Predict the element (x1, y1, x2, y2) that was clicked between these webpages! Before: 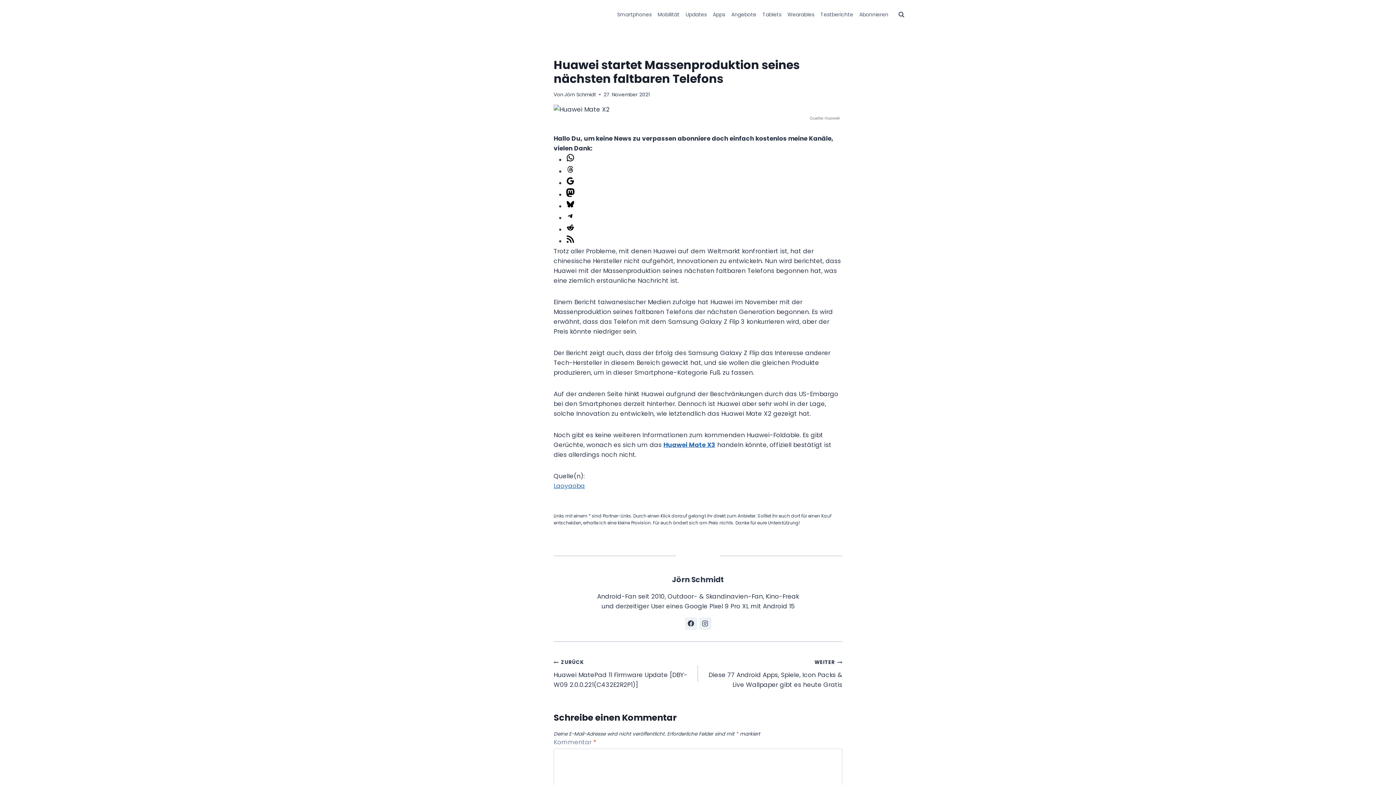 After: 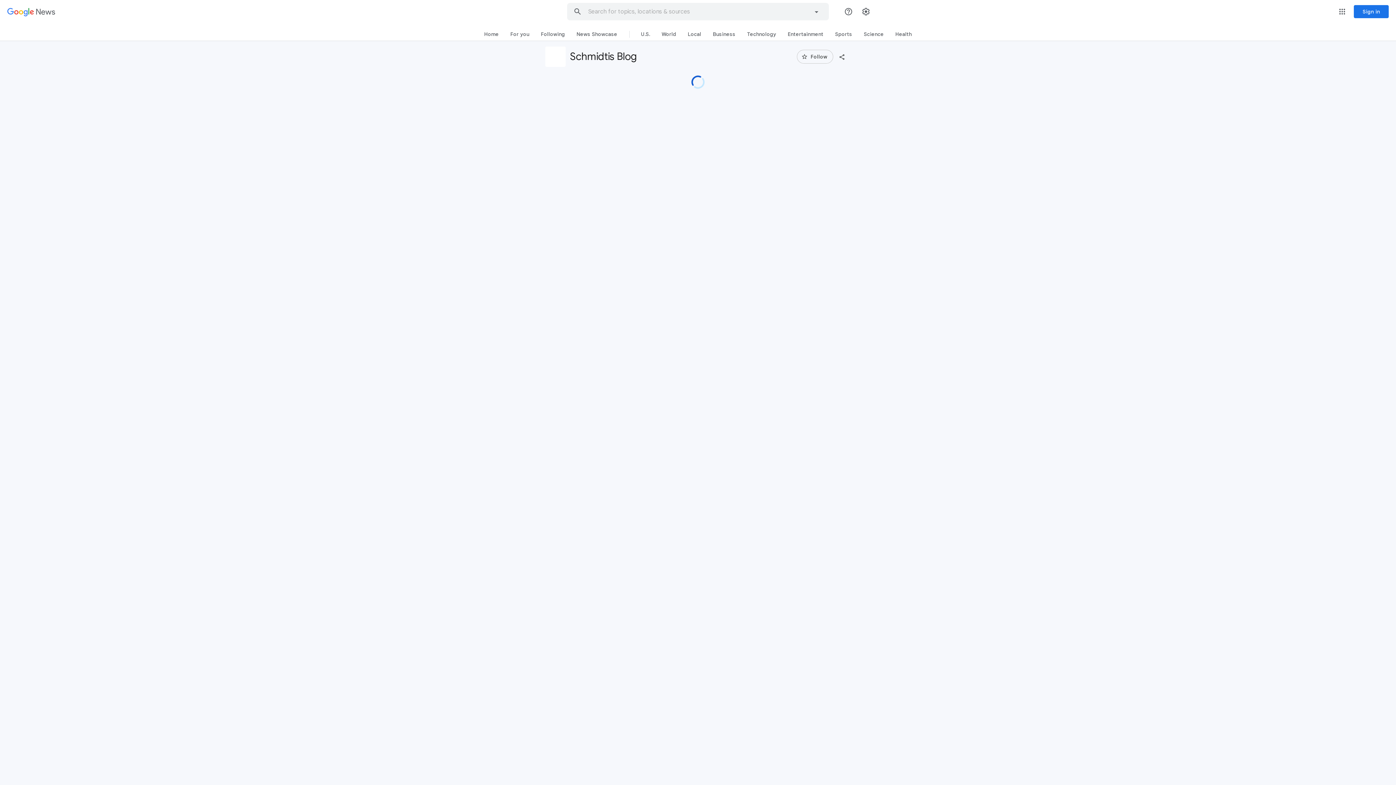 Action: label: Google bbox: (566, 178, 574, 187)